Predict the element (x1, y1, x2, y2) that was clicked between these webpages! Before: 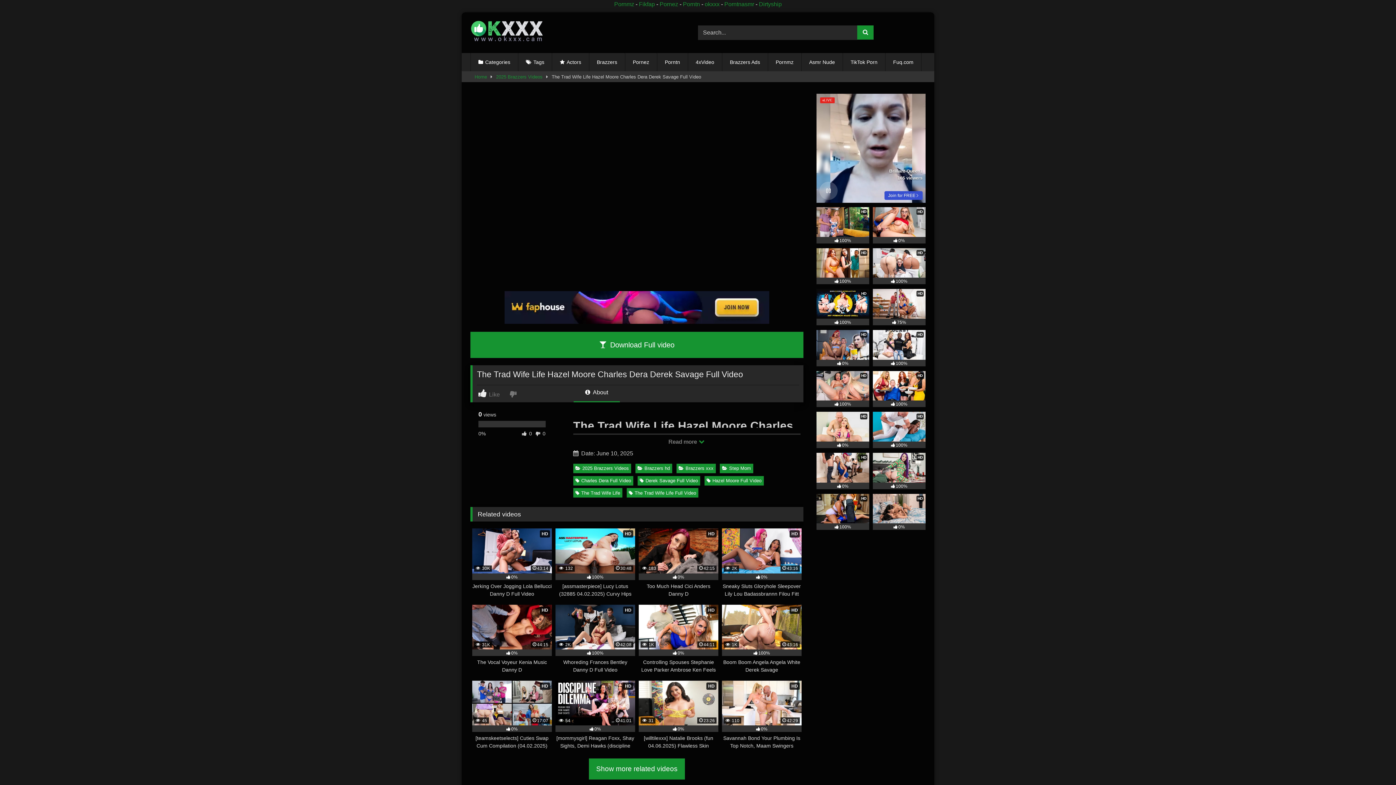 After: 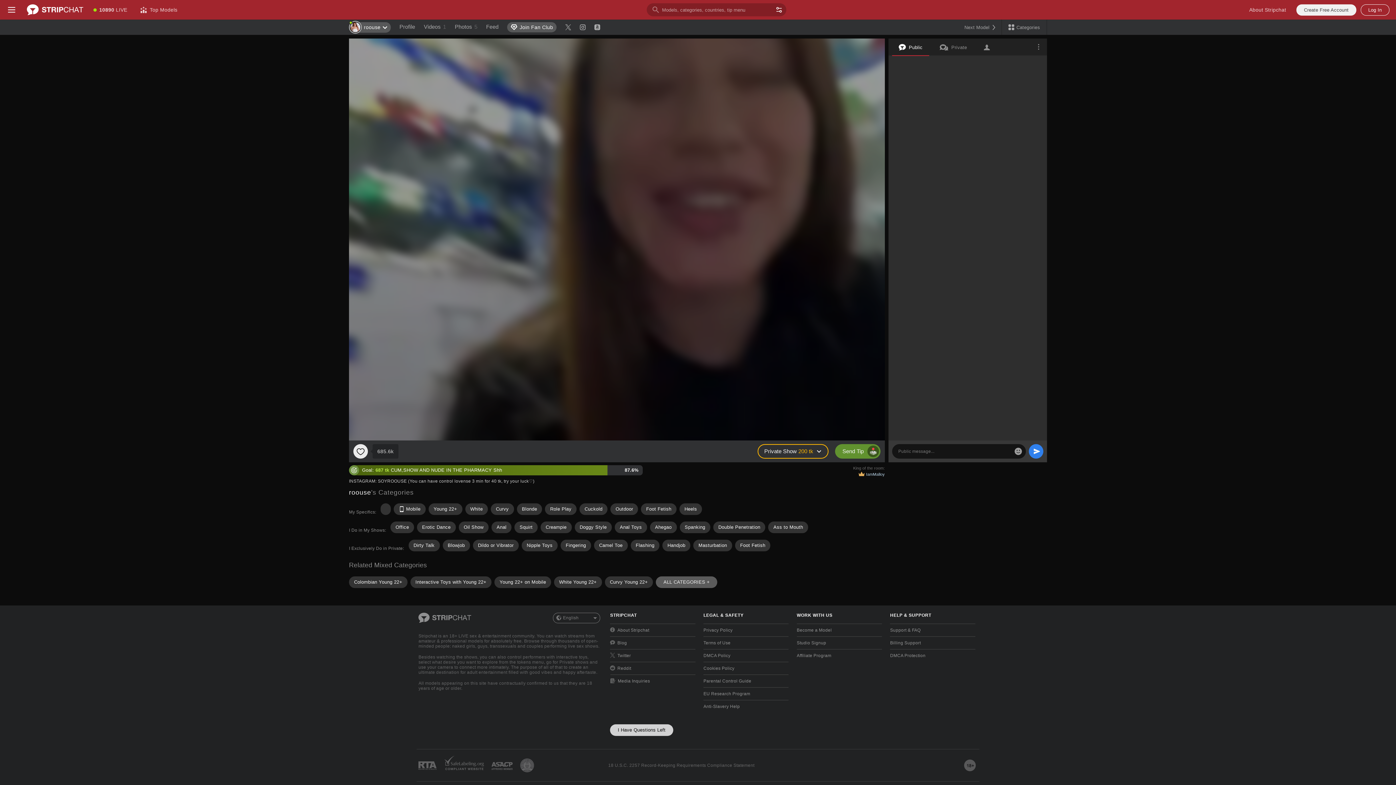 Action: label: HD
0% bbox: (816, 330, 869, 366)